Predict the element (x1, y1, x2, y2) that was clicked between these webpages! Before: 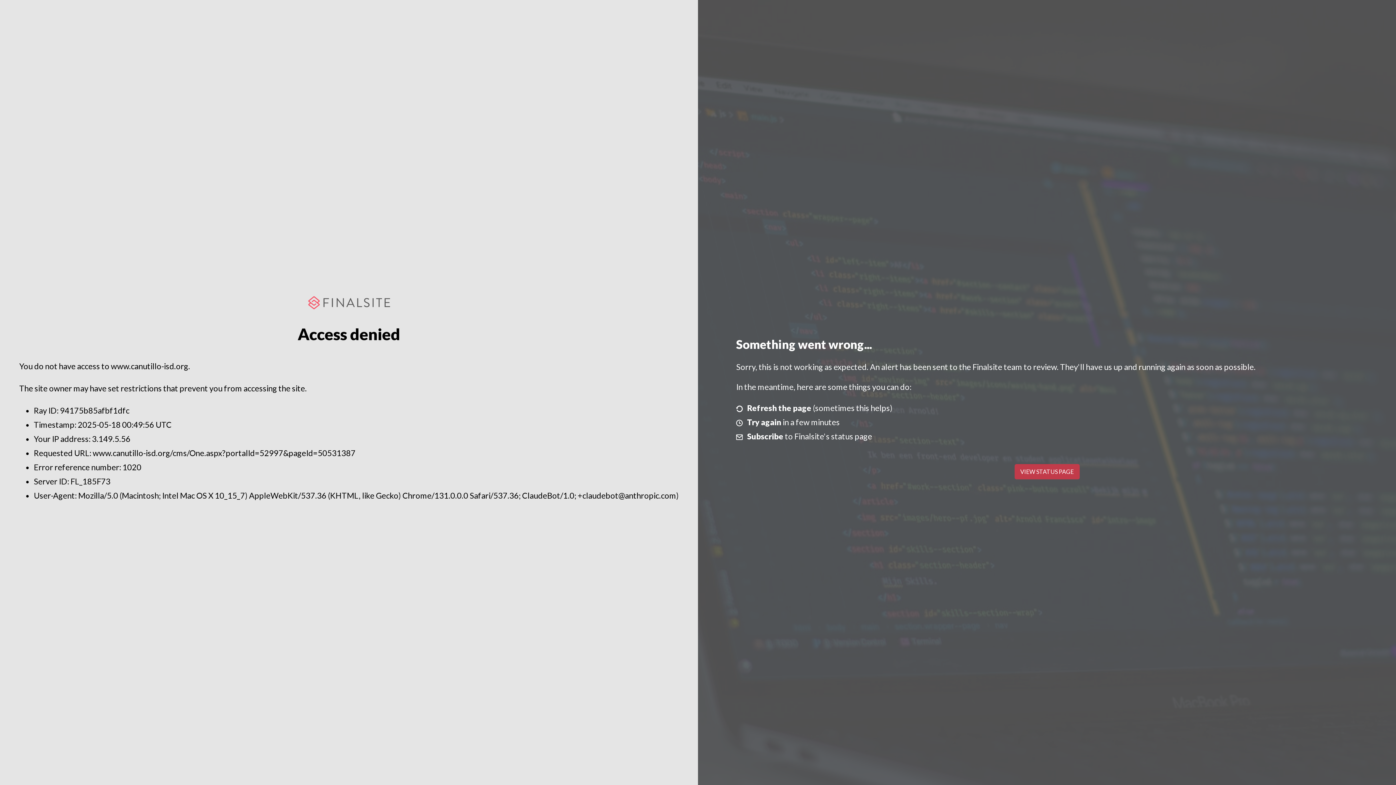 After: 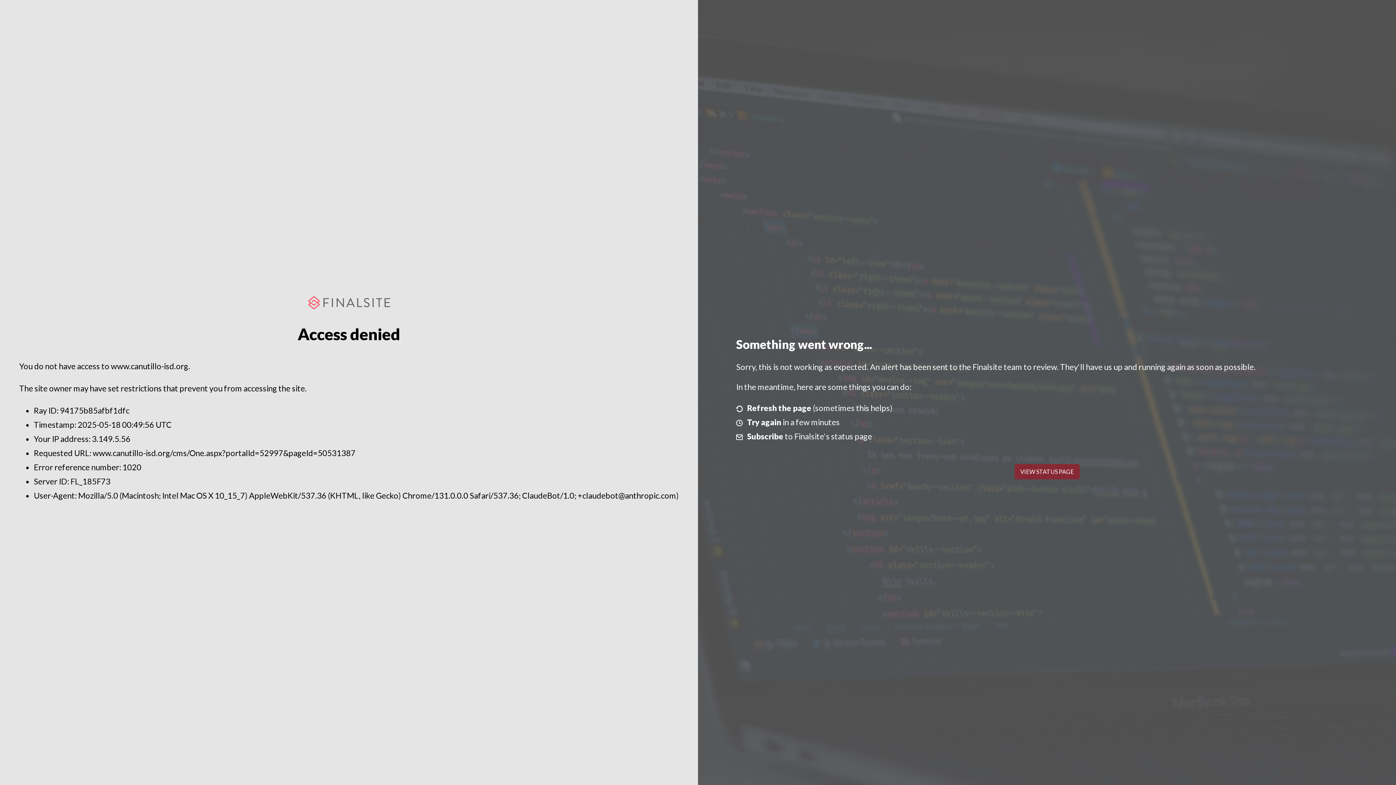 Action: bbox: (1014, 464, 1079, 479) label: VIEW STATUS PAGE